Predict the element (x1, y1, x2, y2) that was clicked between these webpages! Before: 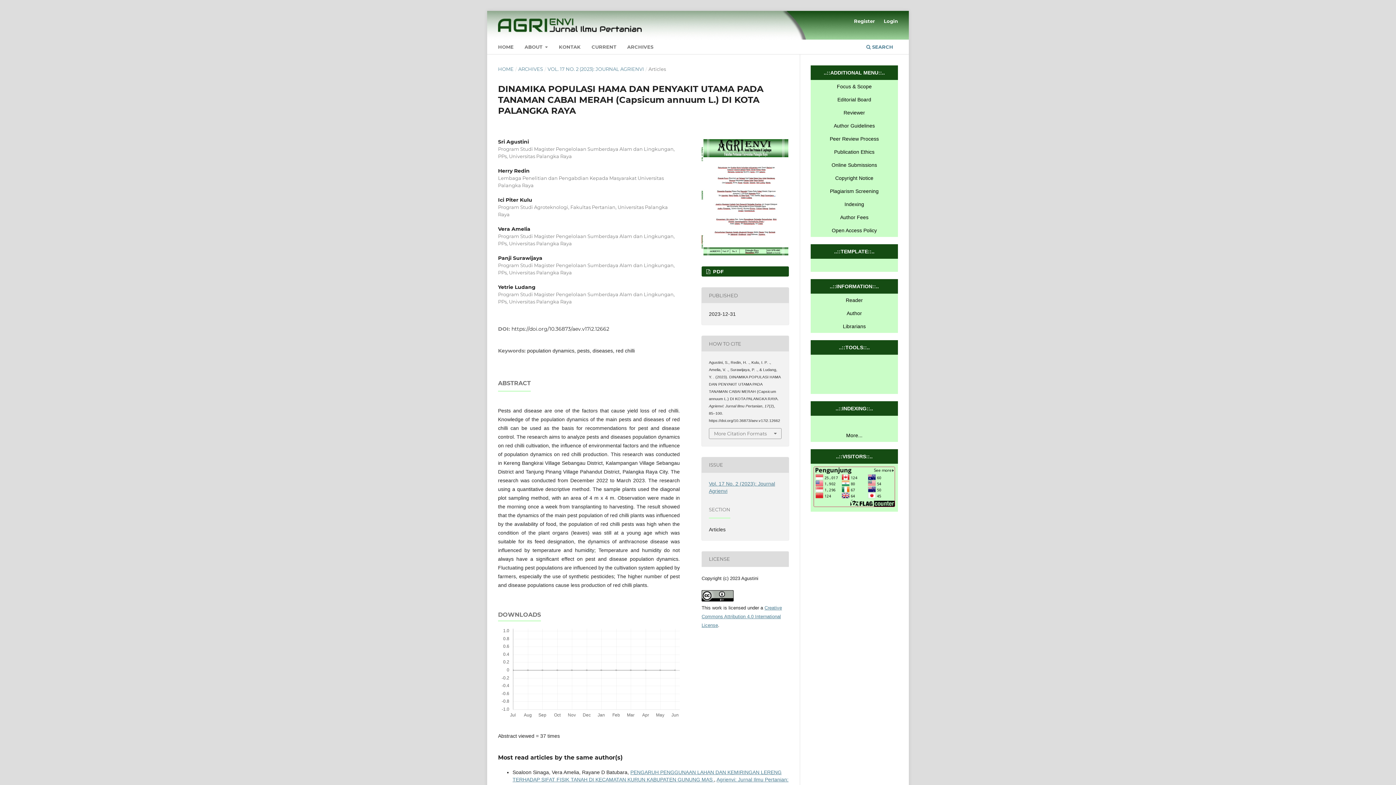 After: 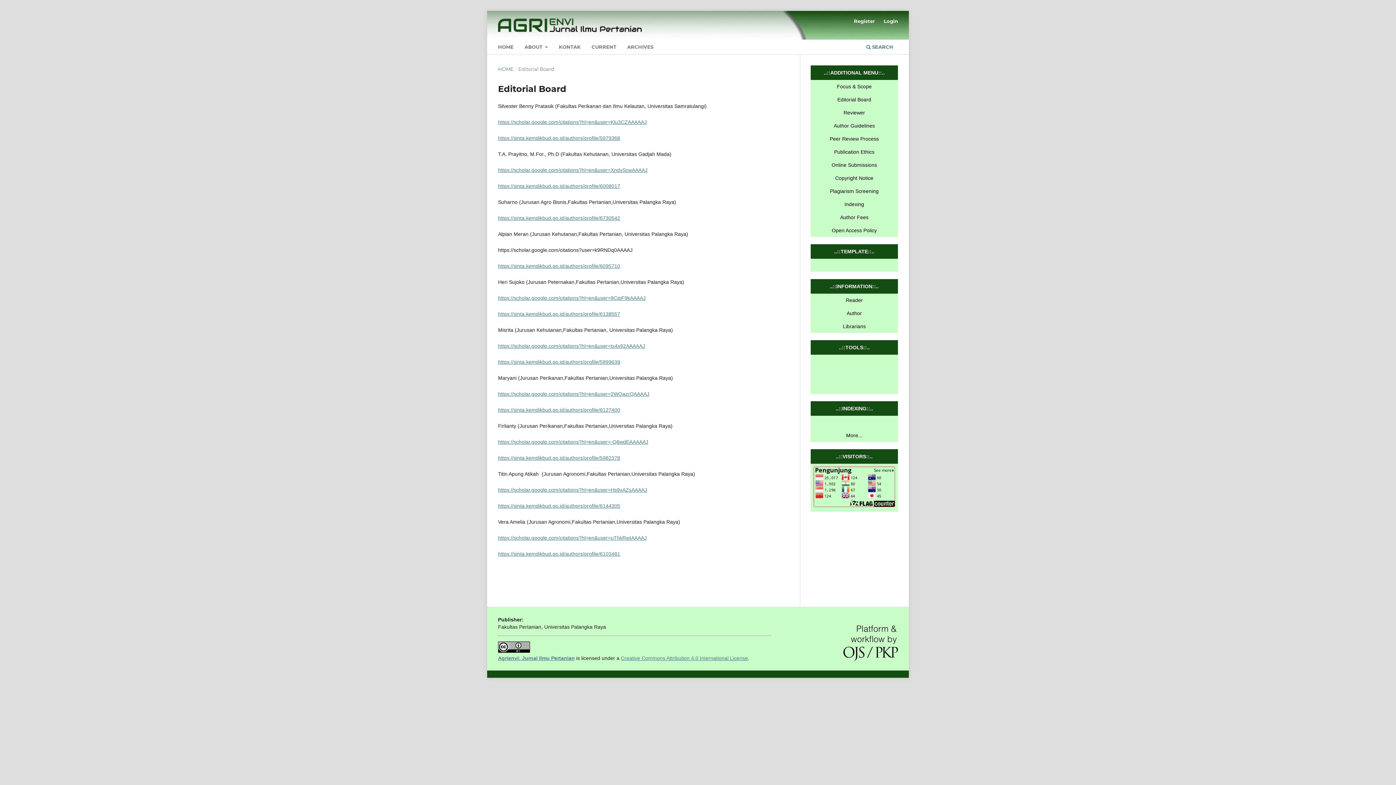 Action: label: Editorial Board bbox: (810, 93, 898, 106)